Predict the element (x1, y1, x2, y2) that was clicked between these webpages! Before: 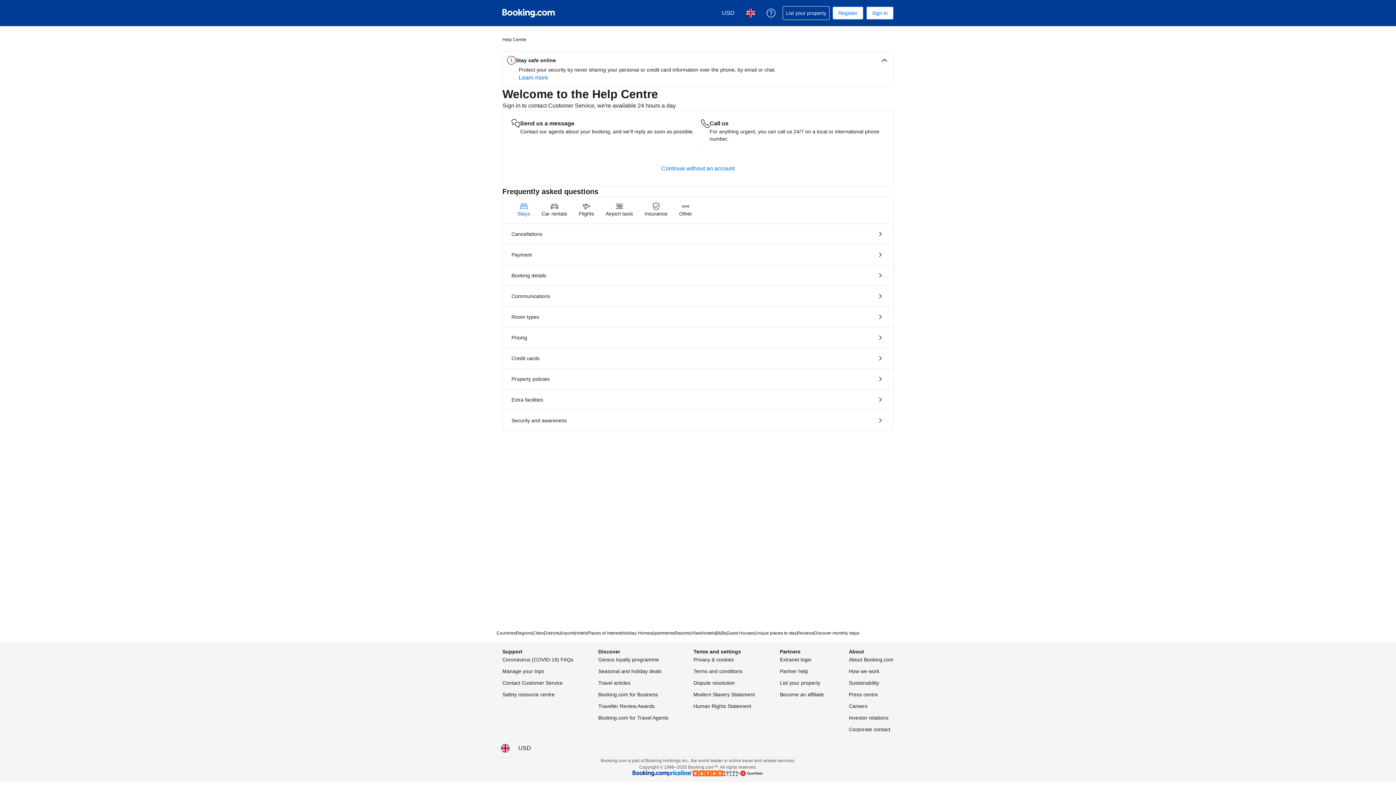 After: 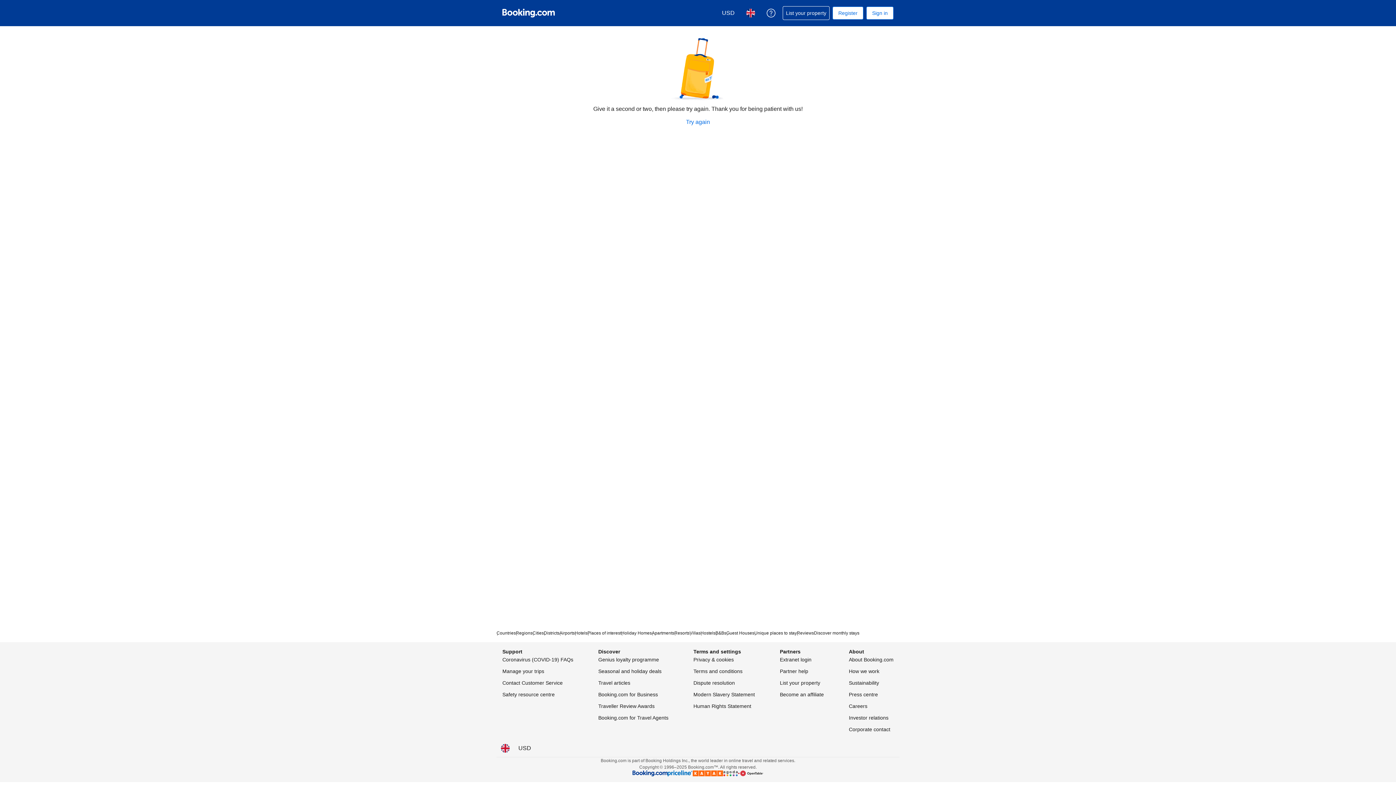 Action: label: Cancellations bbox: (502, 224, 893, 244)